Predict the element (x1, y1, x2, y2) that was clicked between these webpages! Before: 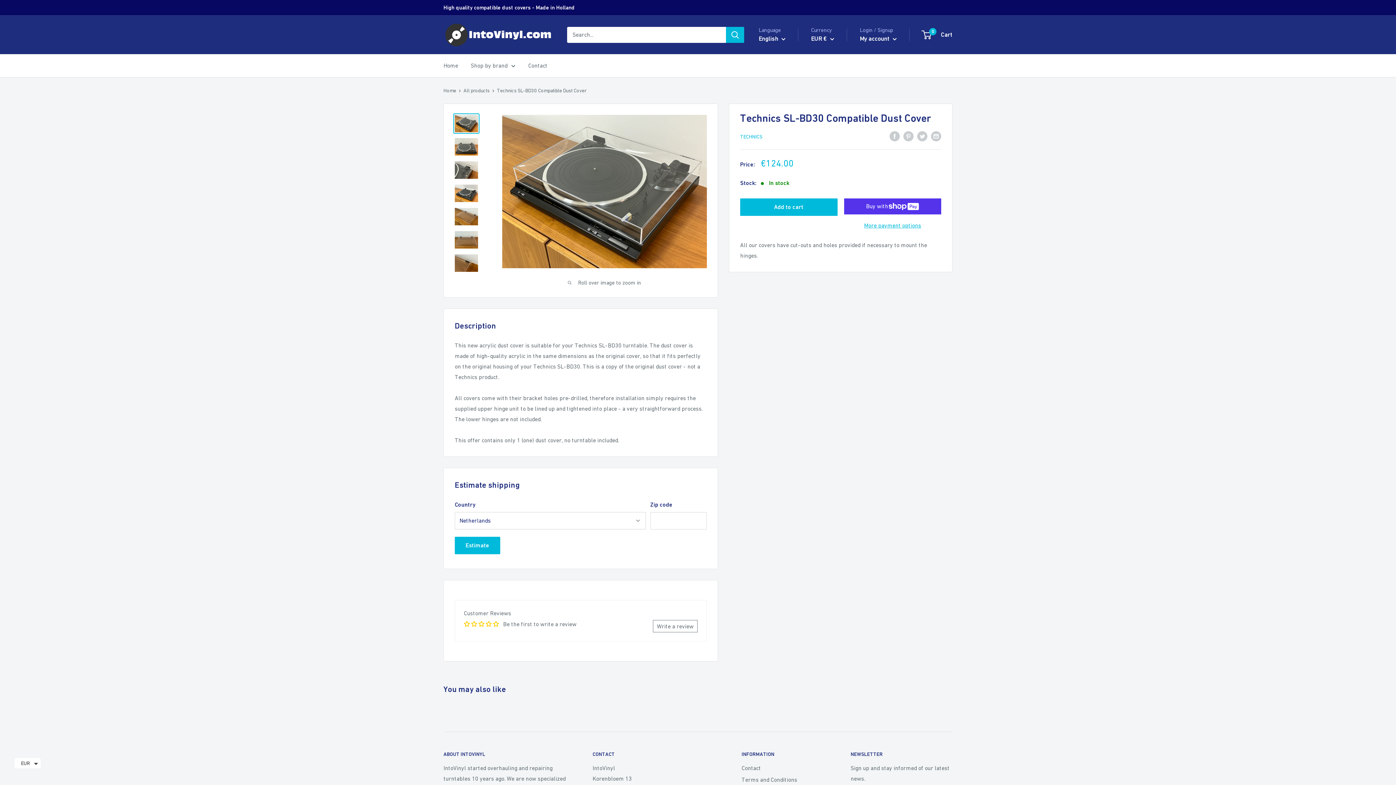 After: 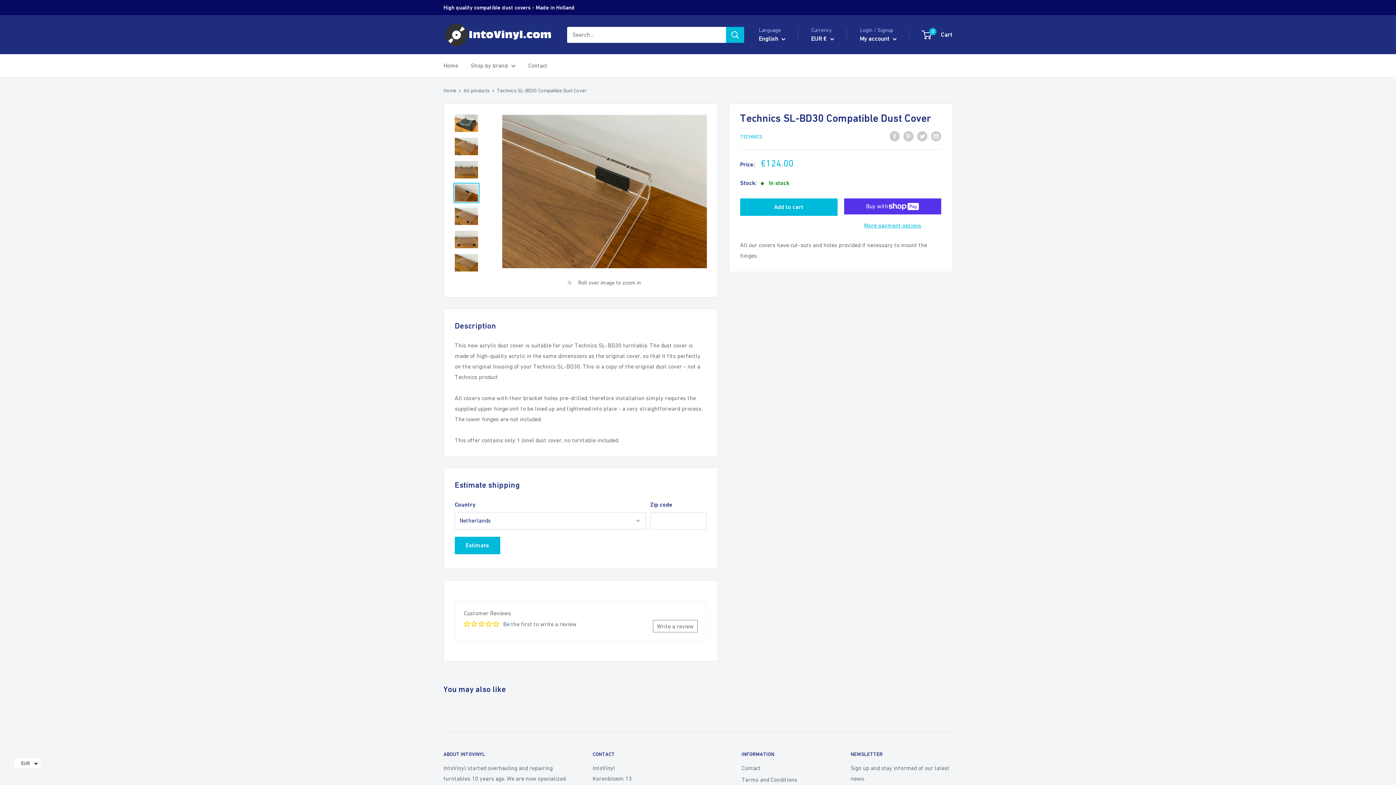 Action: bbox: (453, 252, 479, 273)